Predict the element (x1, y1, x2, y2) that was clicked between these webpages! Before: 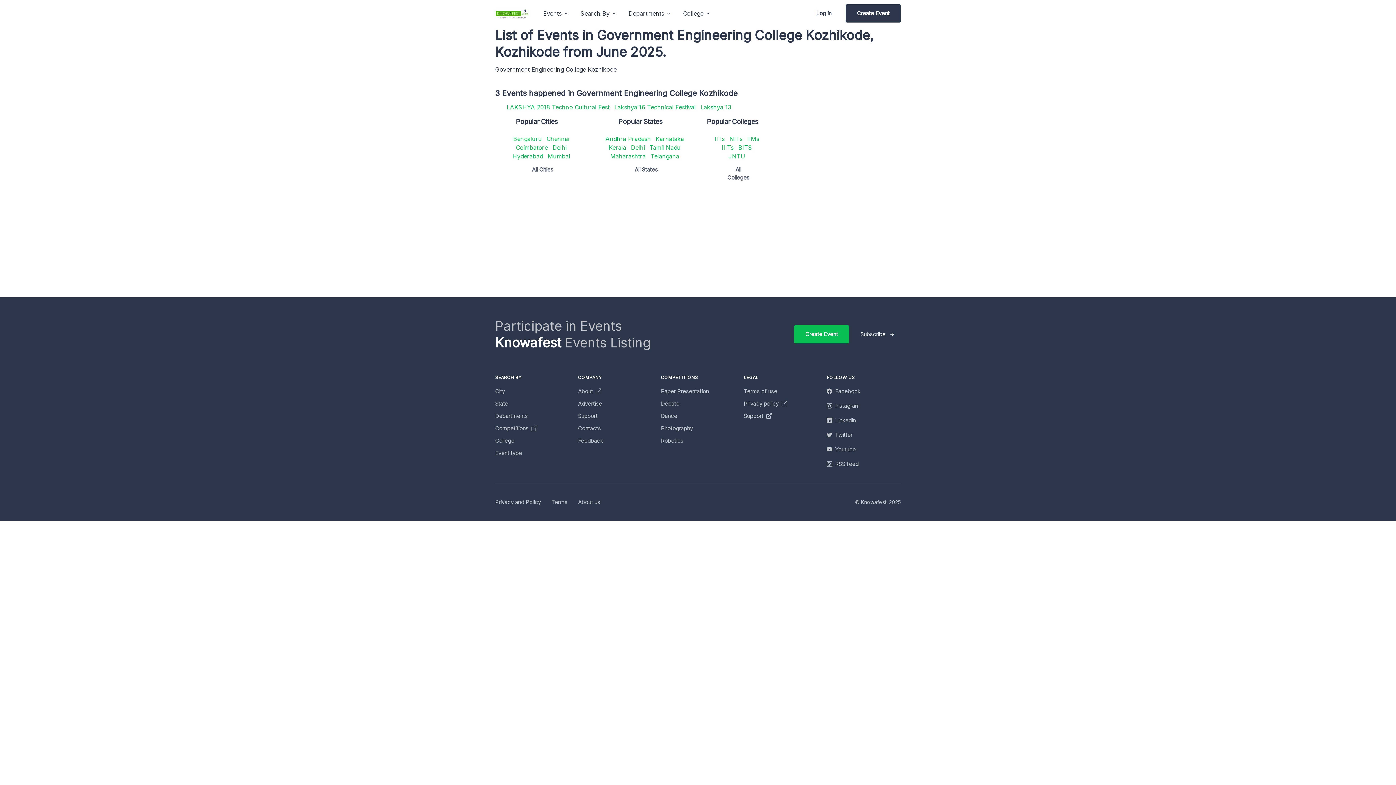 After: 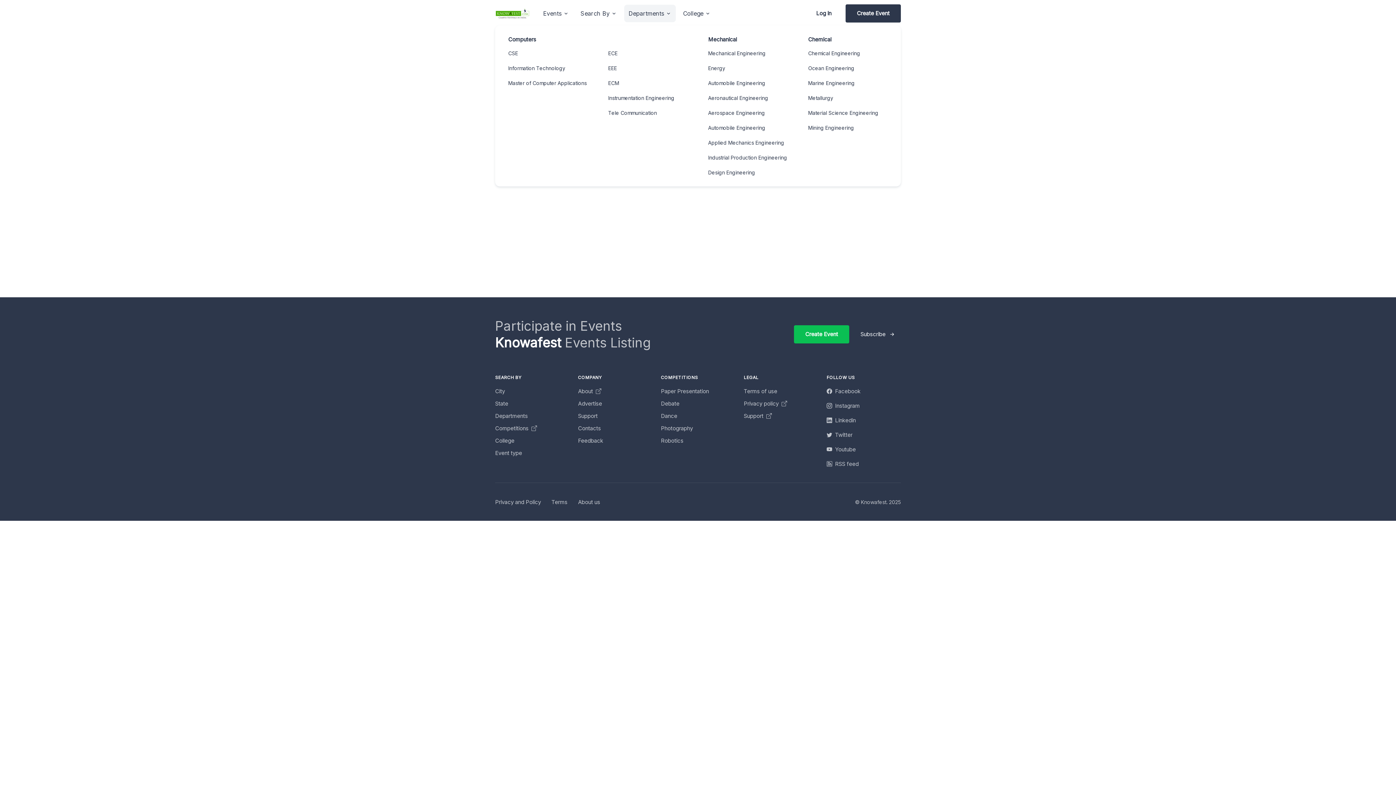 Action: bbox: (624, 4, 676, 22) label: Departments